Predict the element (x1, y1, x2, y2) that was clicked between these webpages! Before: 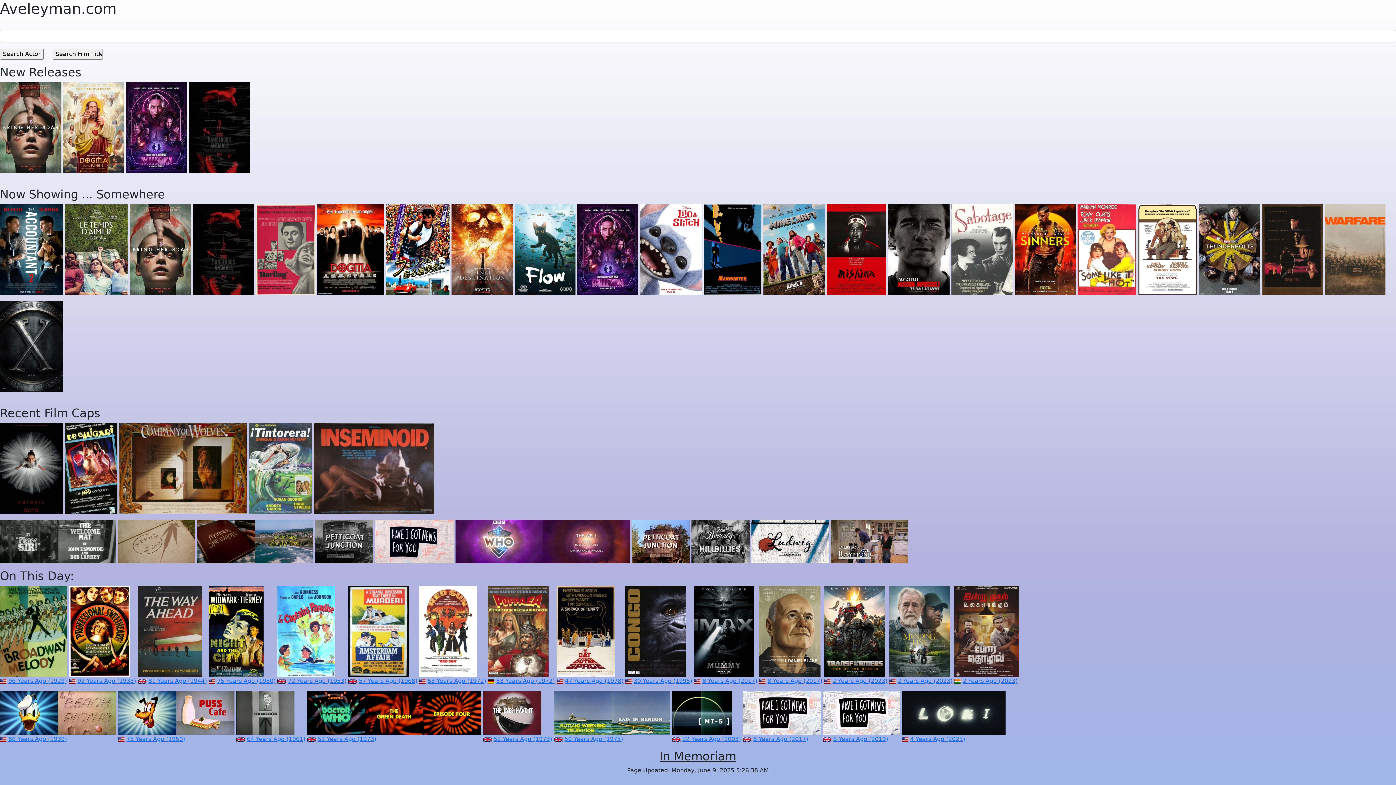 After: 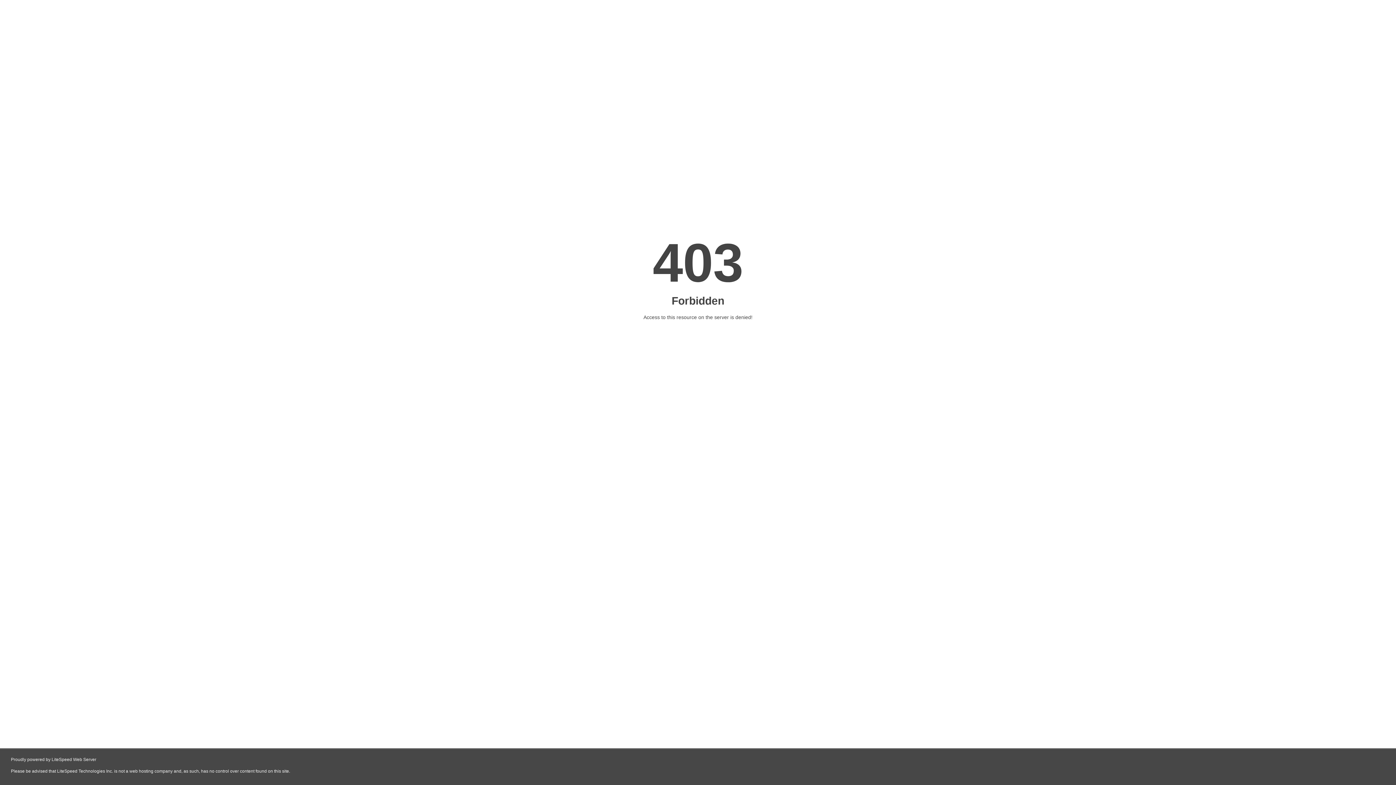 Action: bbox: (631, 538, 689, 544)